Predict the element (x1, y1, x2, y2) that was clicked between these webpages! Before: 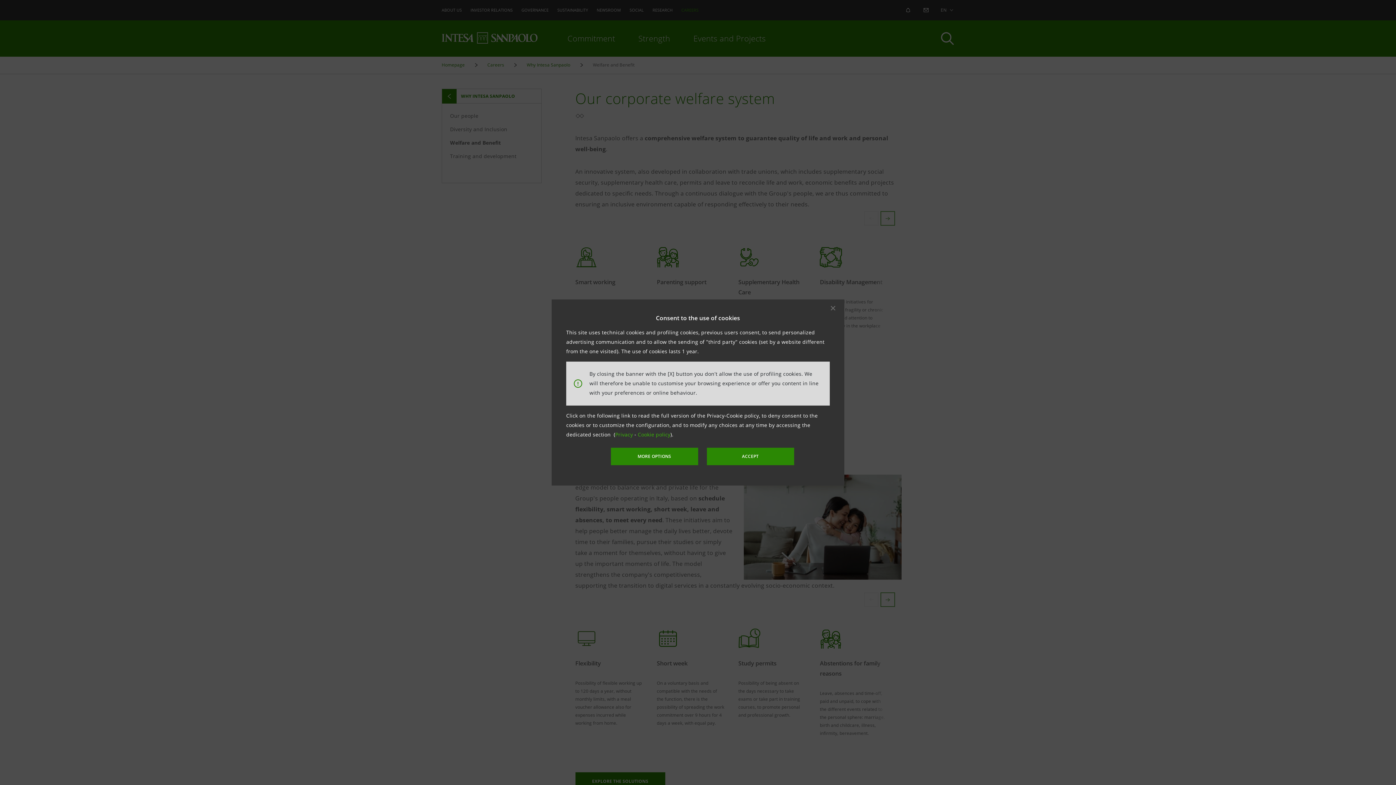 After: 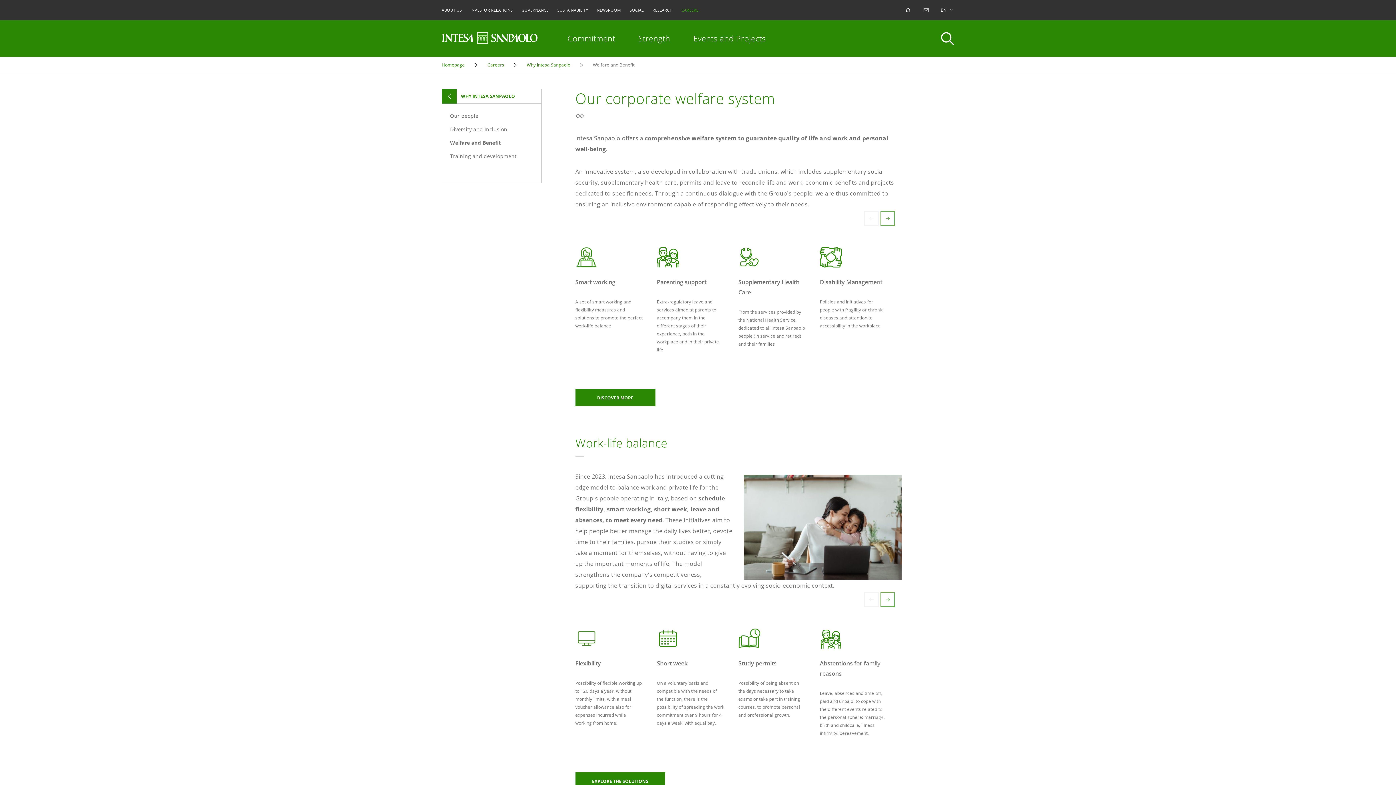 Action: bbox: (638, 431, 670, 438) label: Cookie policy